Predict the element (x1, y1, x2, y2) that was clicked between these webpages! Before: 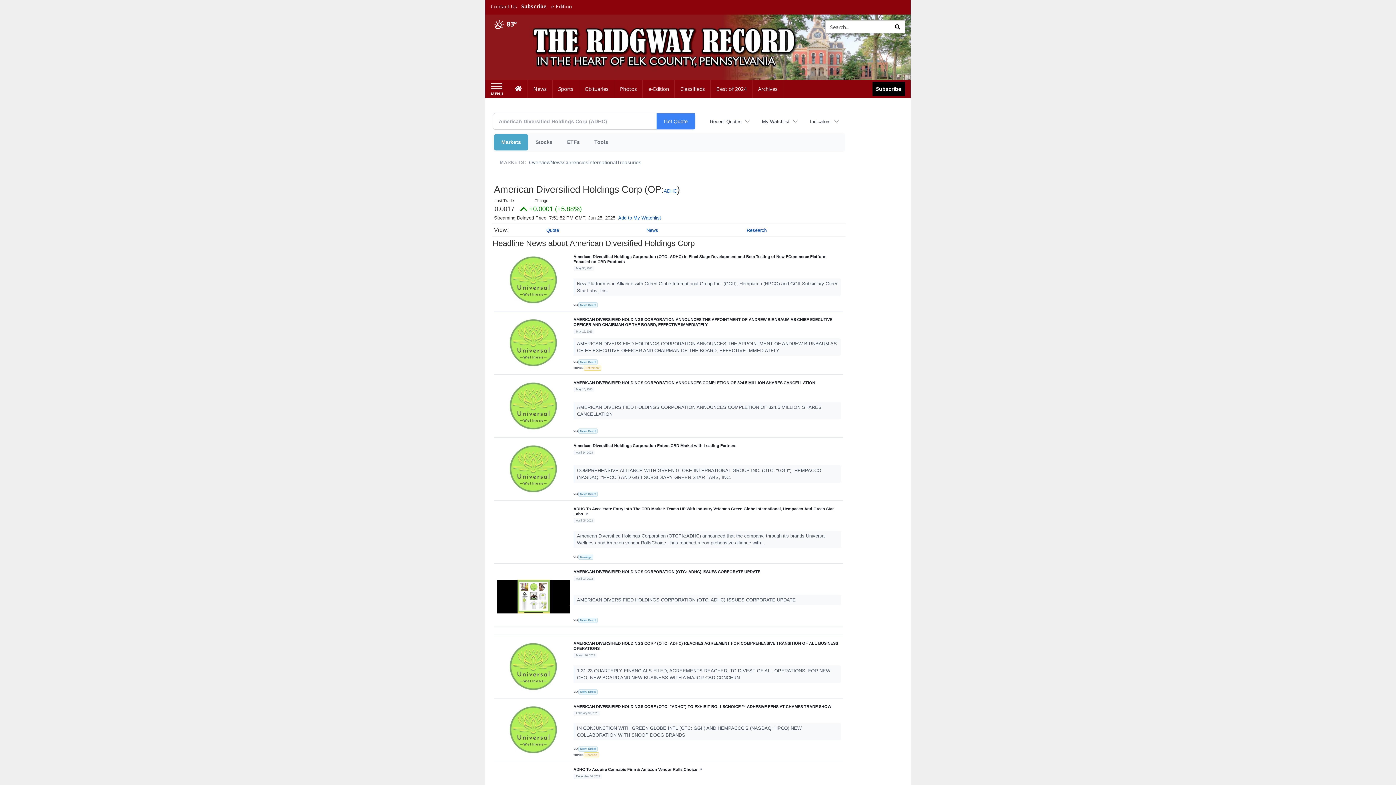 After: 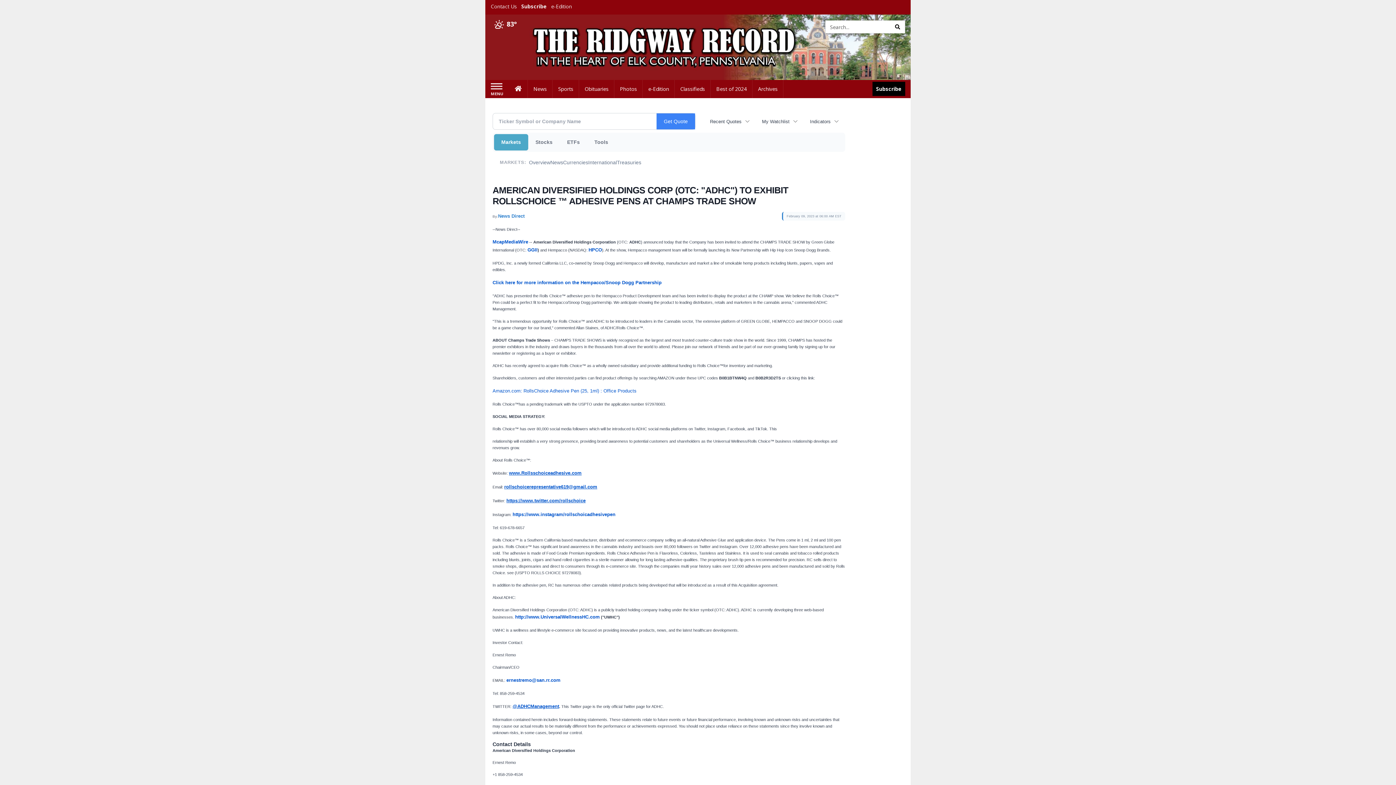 Action: label: AMERICAN DIVERSIFIED HOLDINGS CORP (OTC: "ADHC") TO EXHIBIT ROLLSCHOICE ™ ADHESIVE PENS AT CHAMPS TRADE SHOW bbox: (573, 704, 840, 709)